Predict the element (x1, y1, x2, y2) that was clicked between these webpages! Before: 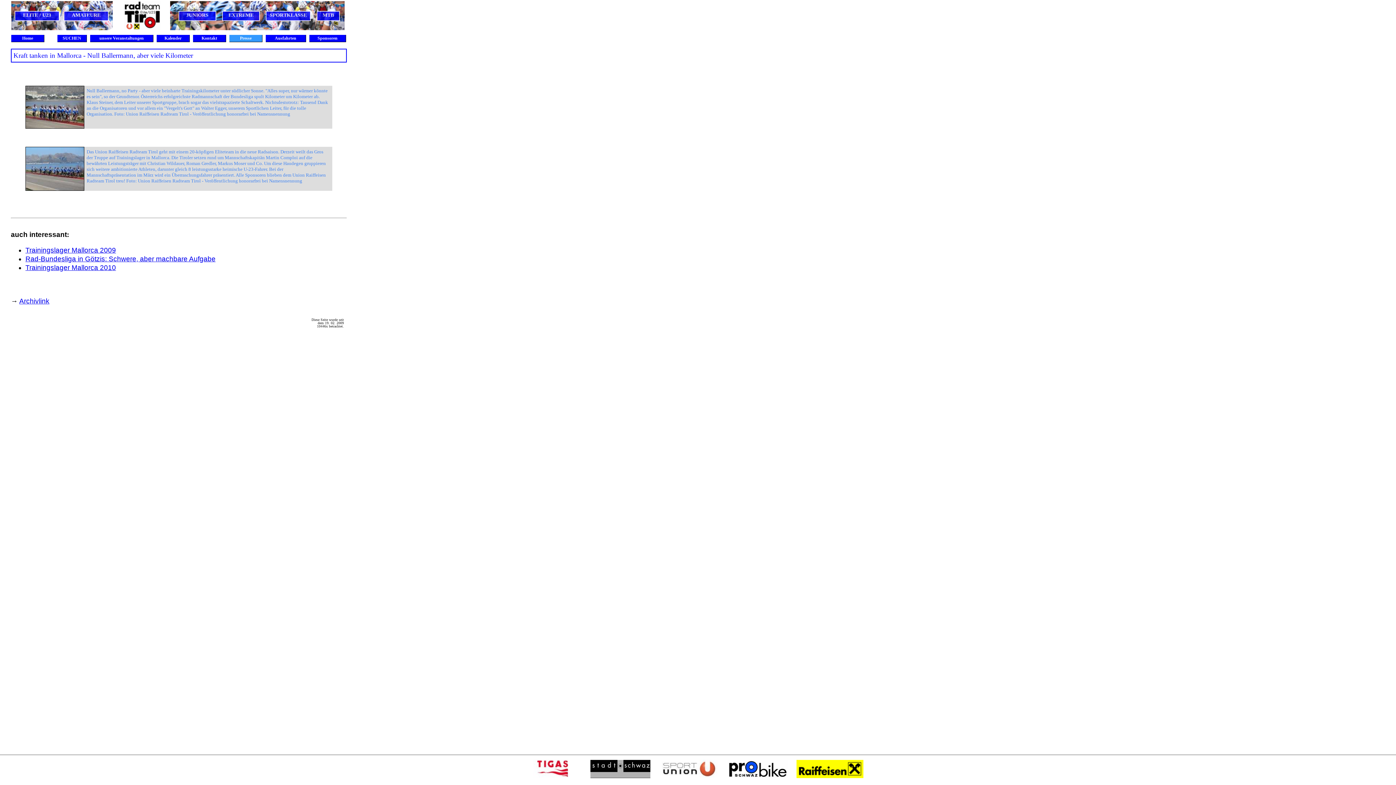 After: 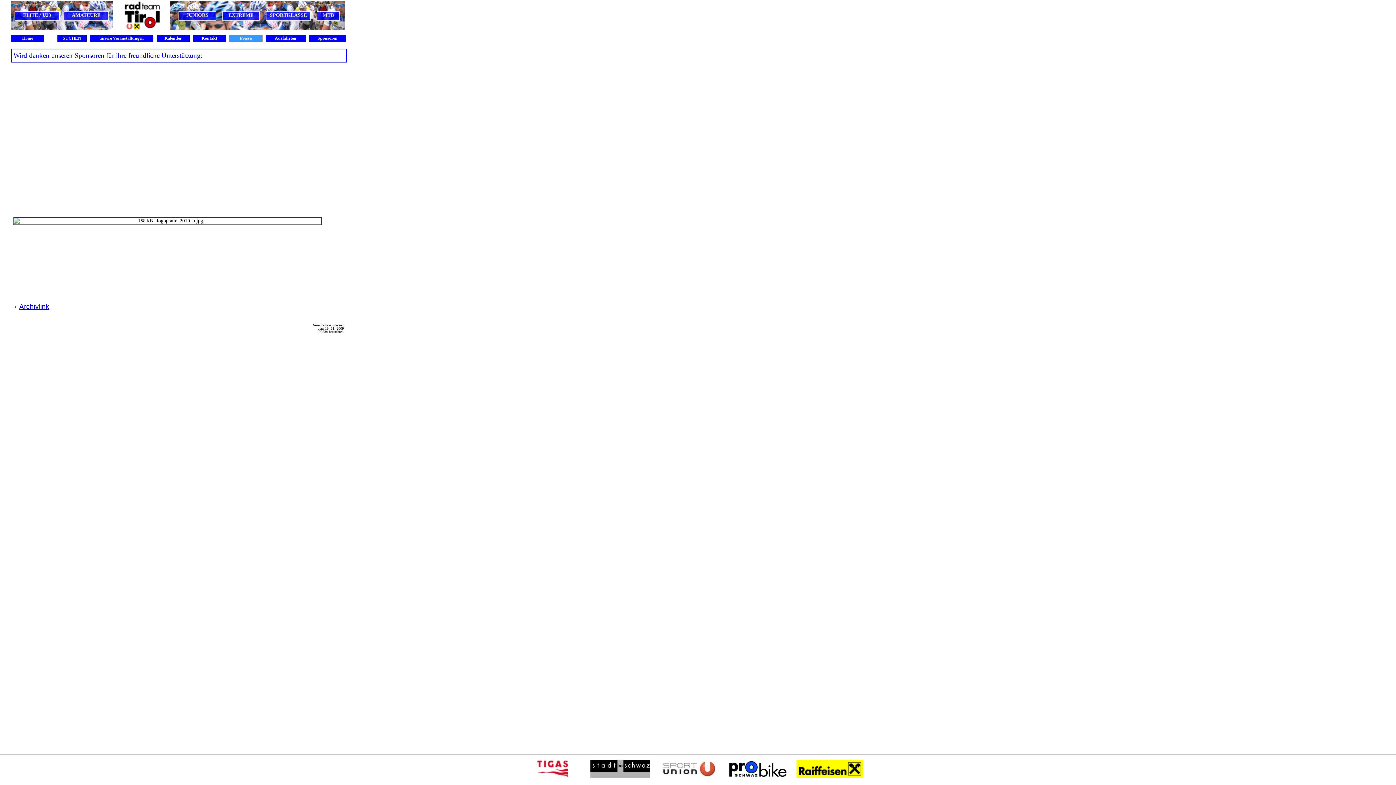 Action: label:  Sponsoren  bbox: (309, 34, 346, 42)